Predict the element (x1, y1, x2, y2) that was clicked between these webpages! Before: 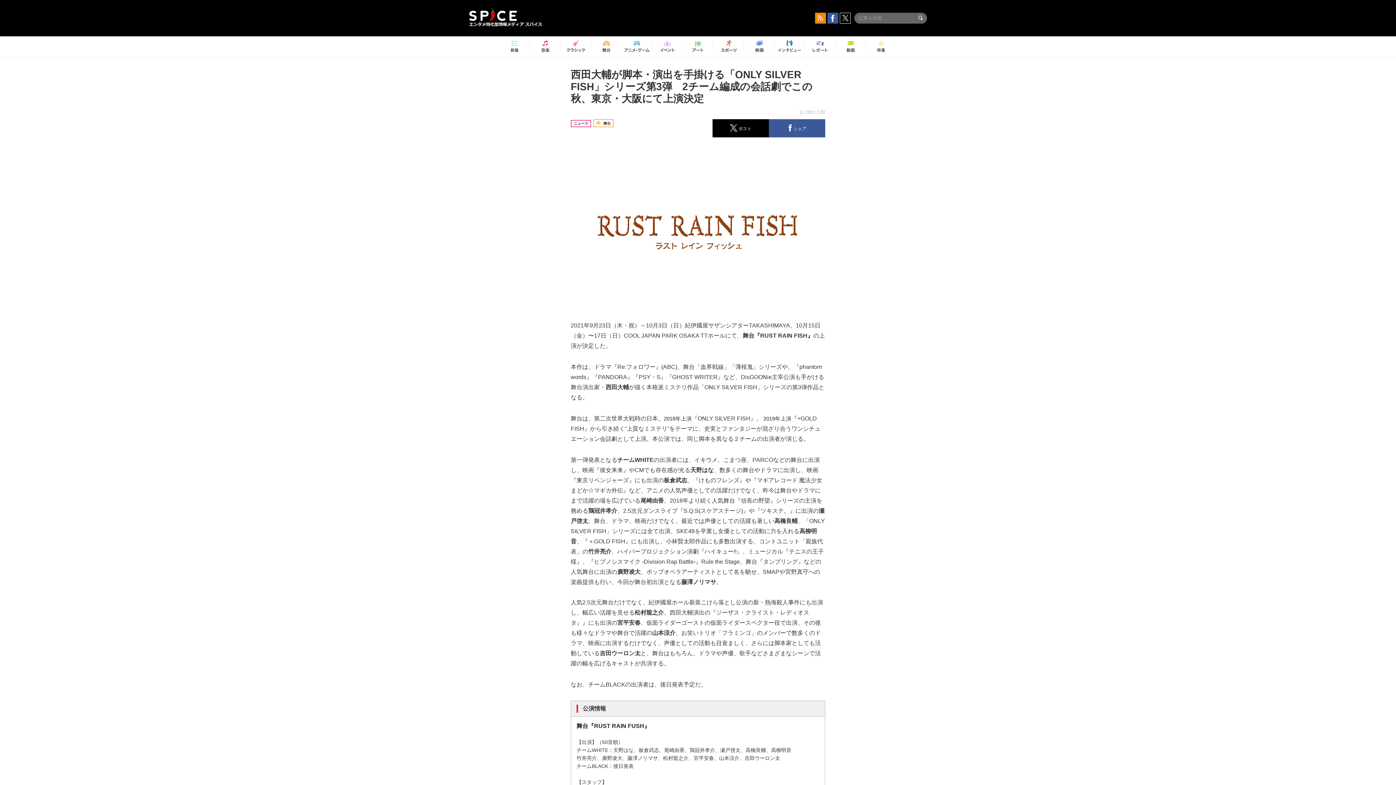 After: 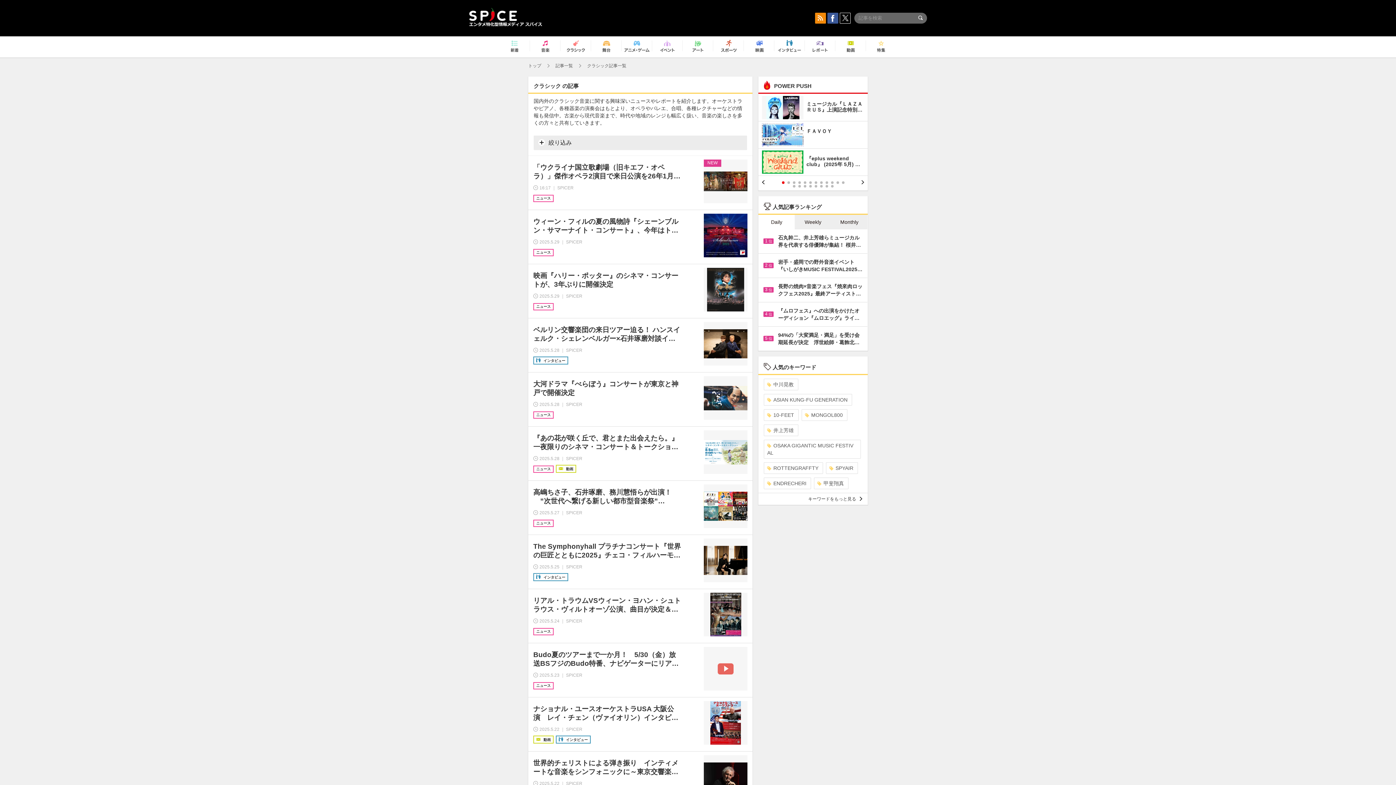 Action: bbox: (563, 37, 588, 56)